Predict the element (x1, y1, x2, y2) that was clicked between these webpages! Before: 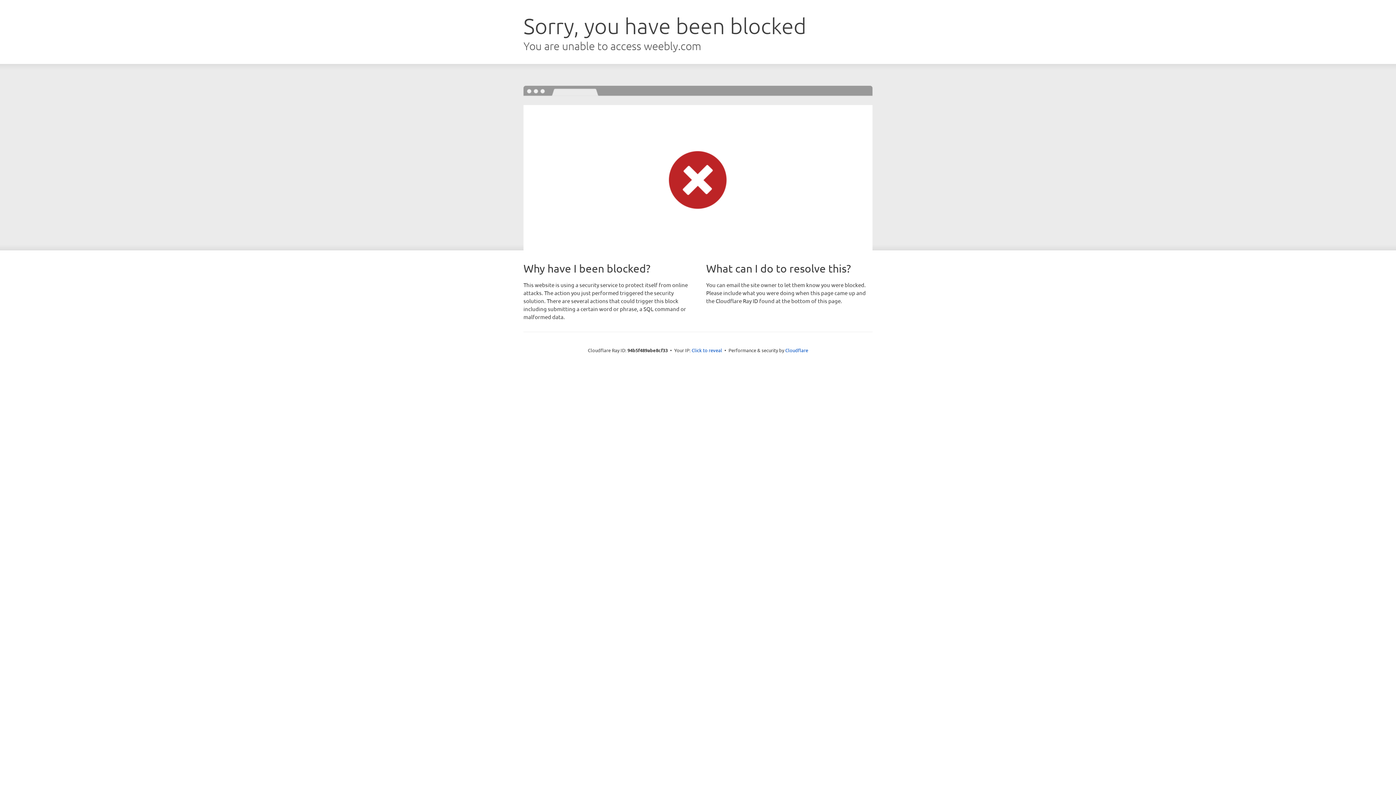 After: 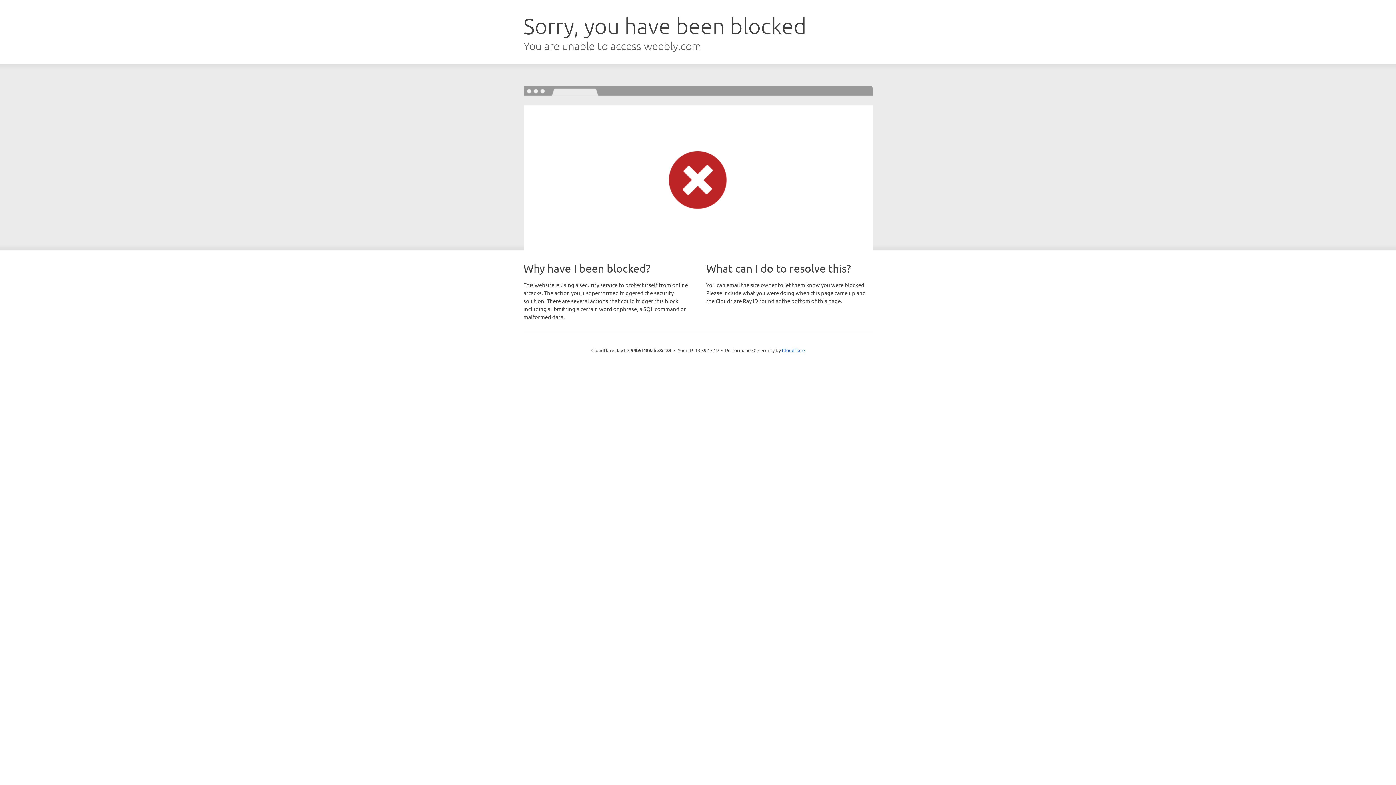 Action: label: Click to reveal bbox: (691, 346, 722, 353)